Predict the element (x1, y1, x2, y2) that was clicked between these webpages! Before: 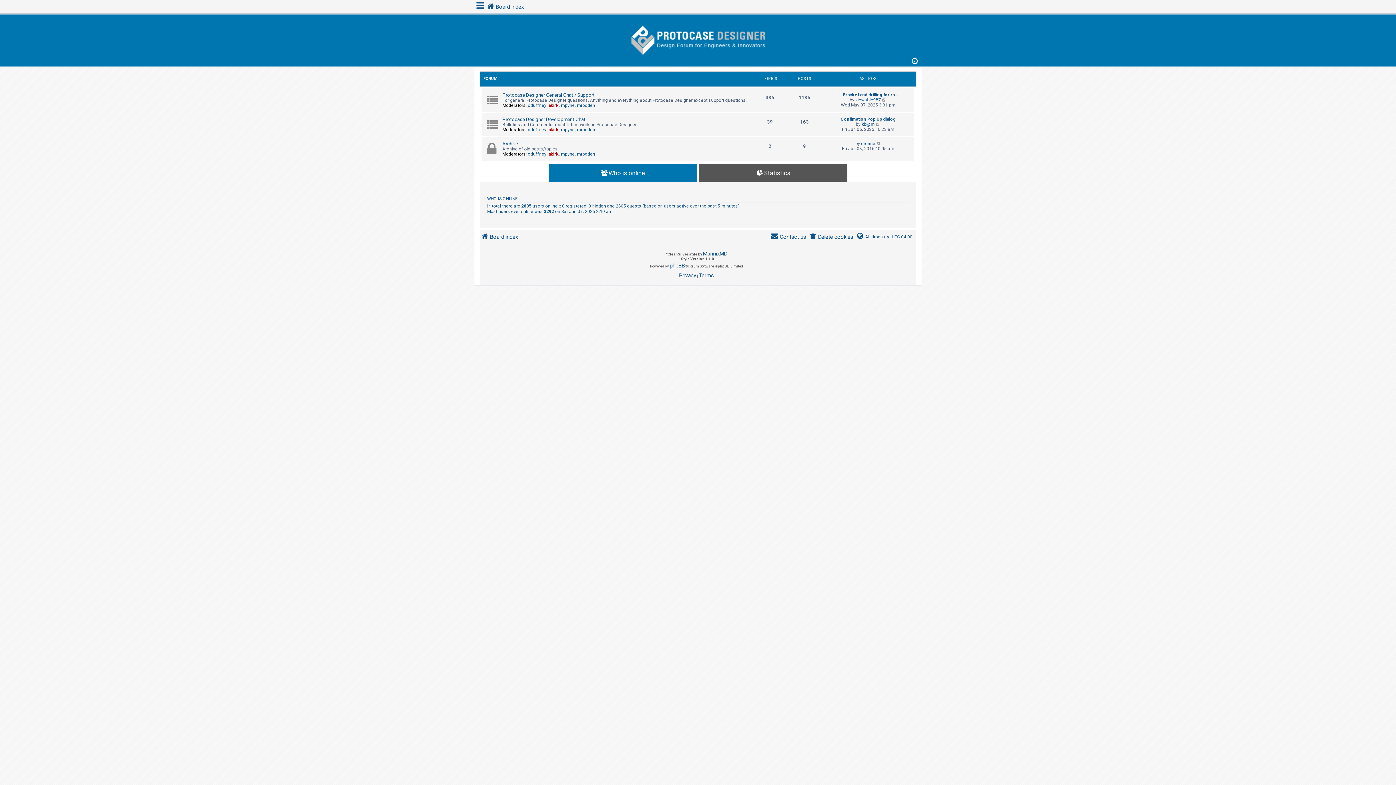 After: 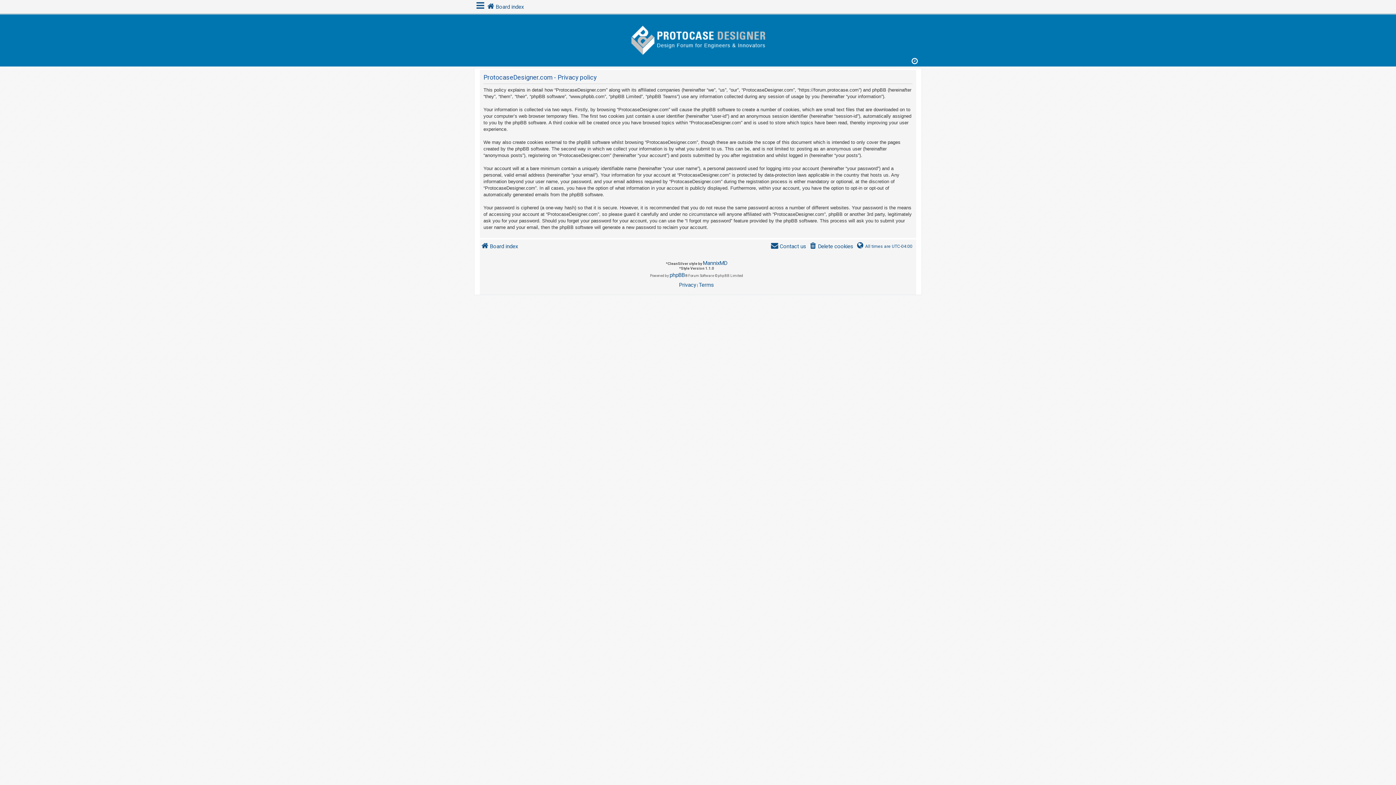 Action: label: Privacy bbox: (679, 270, 696, 280)